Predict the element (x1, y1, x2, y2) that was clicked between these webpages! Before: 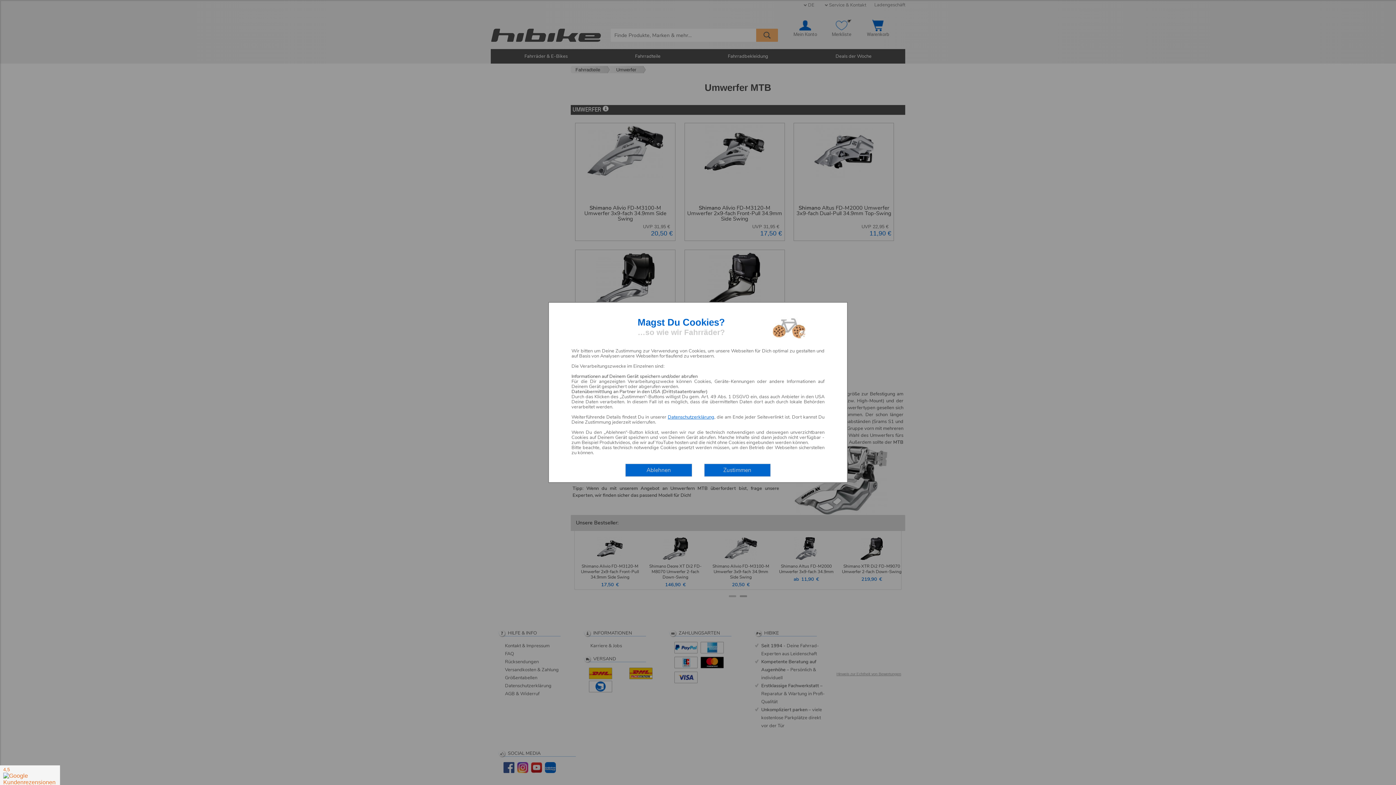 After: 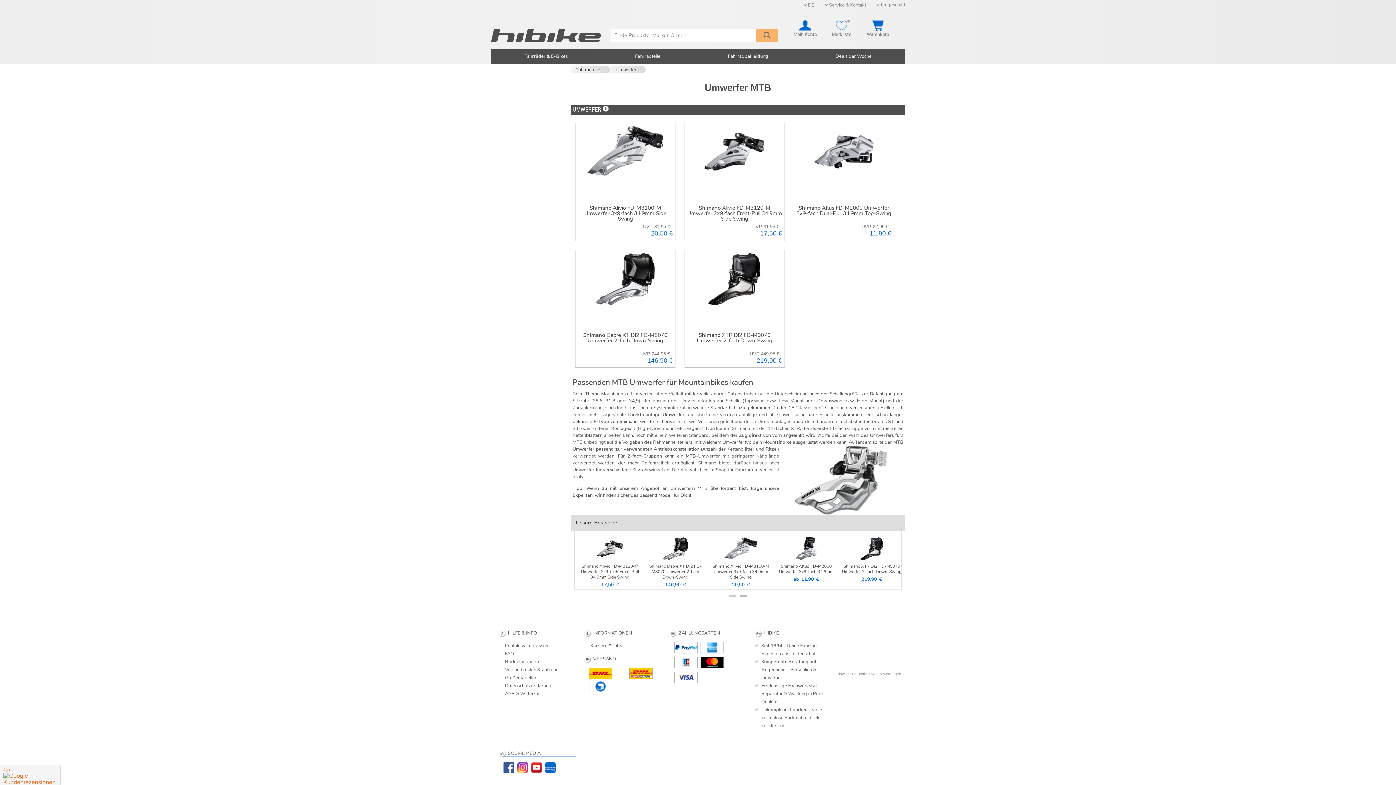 Action: bbox: (625, 463, 692, 477) label: Ablehnen